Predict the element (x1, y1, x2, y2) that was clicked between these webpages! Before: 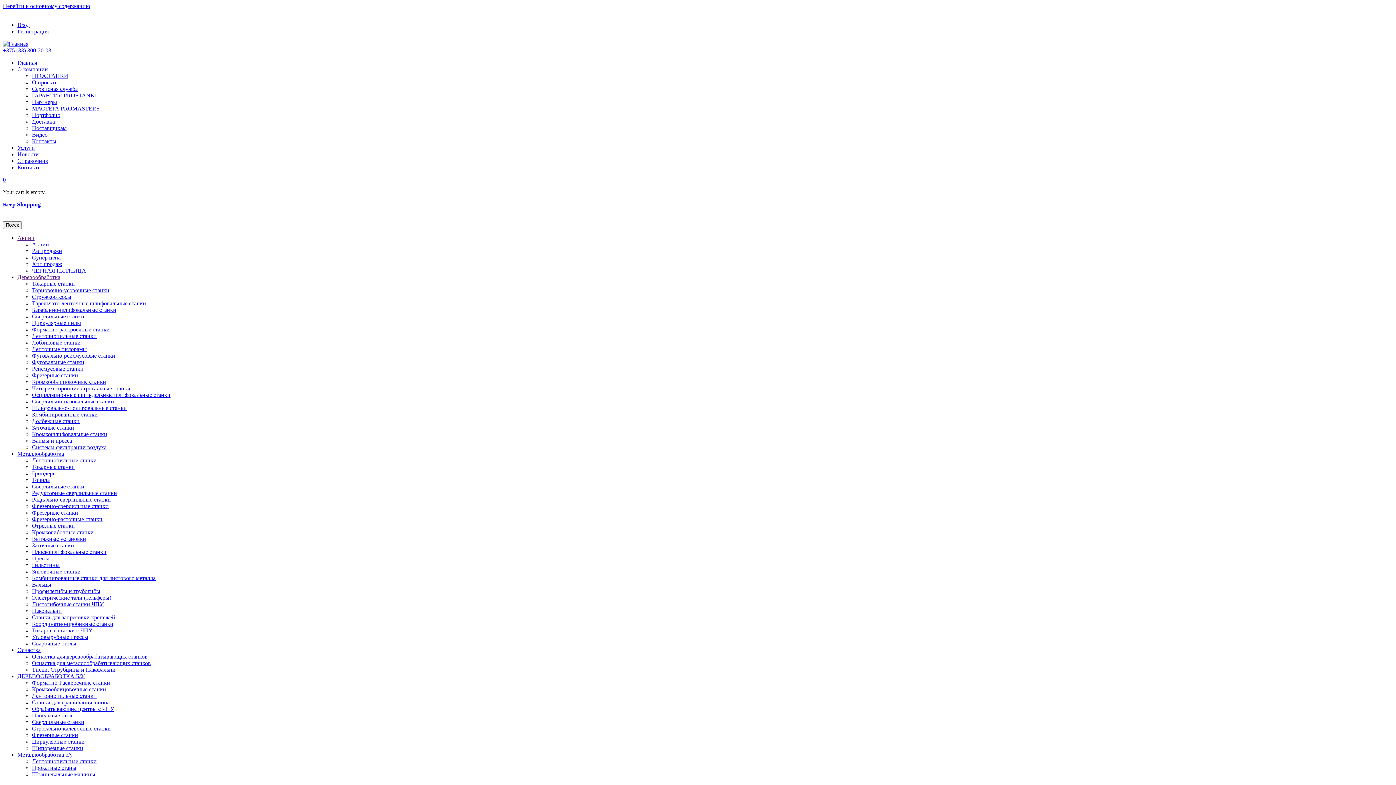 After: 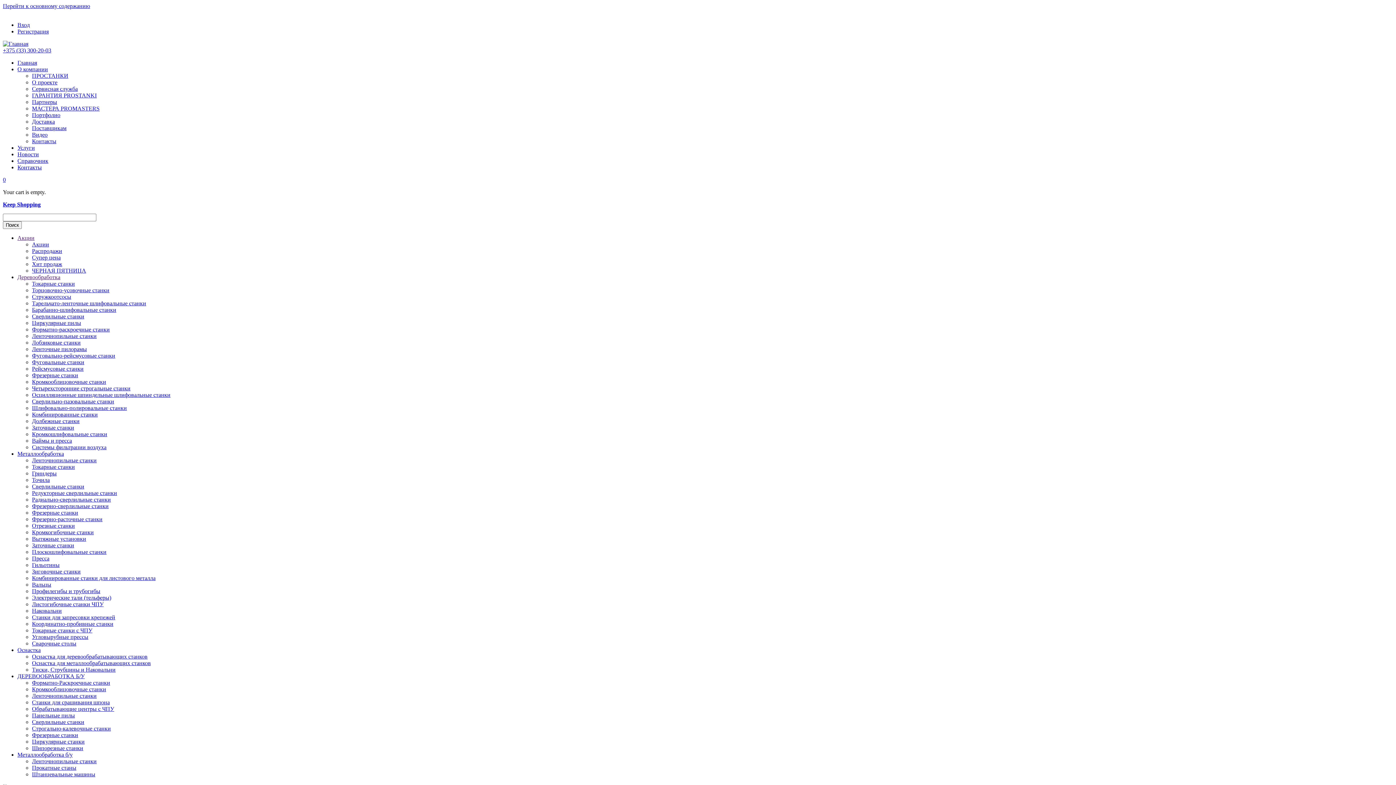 Action: label: Заточные станки bbox: (32, 542, 74, 548)